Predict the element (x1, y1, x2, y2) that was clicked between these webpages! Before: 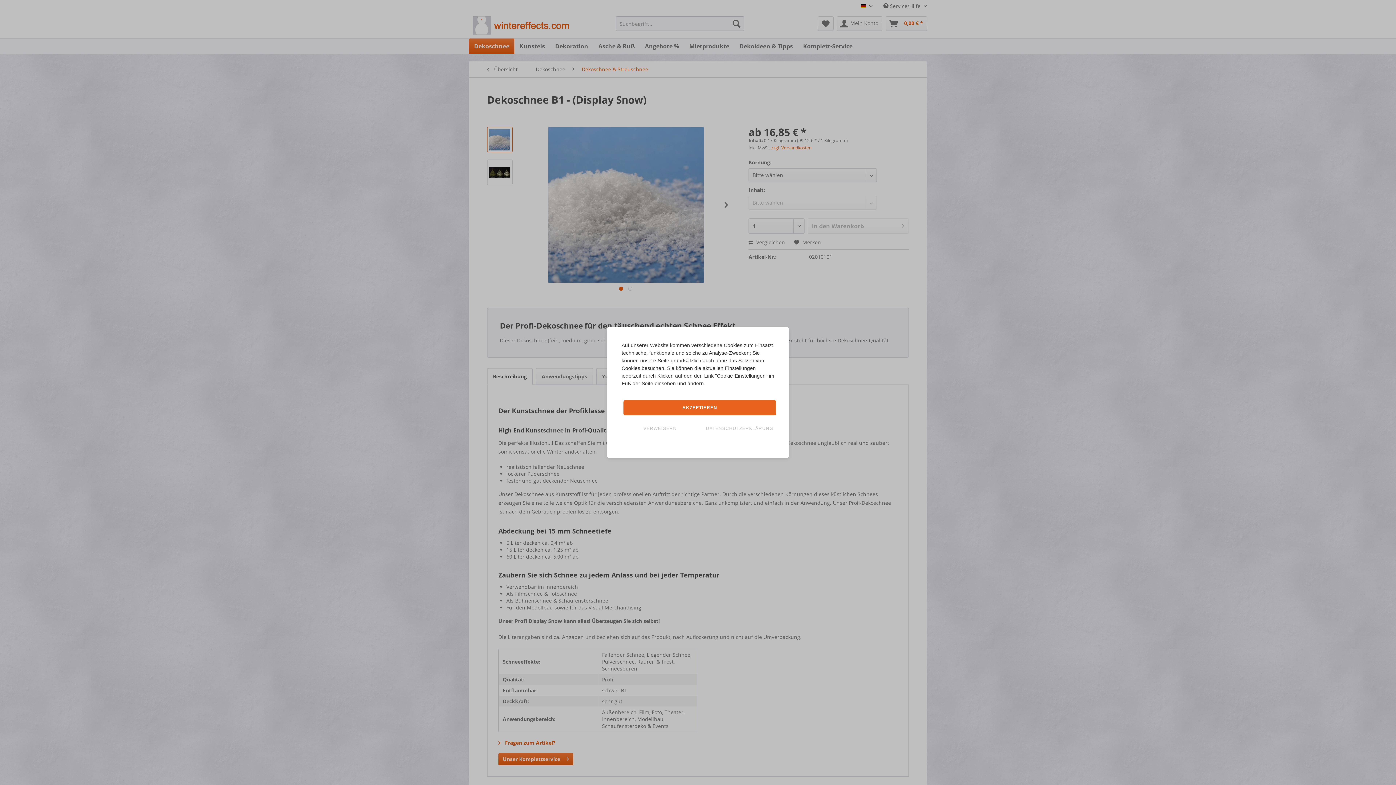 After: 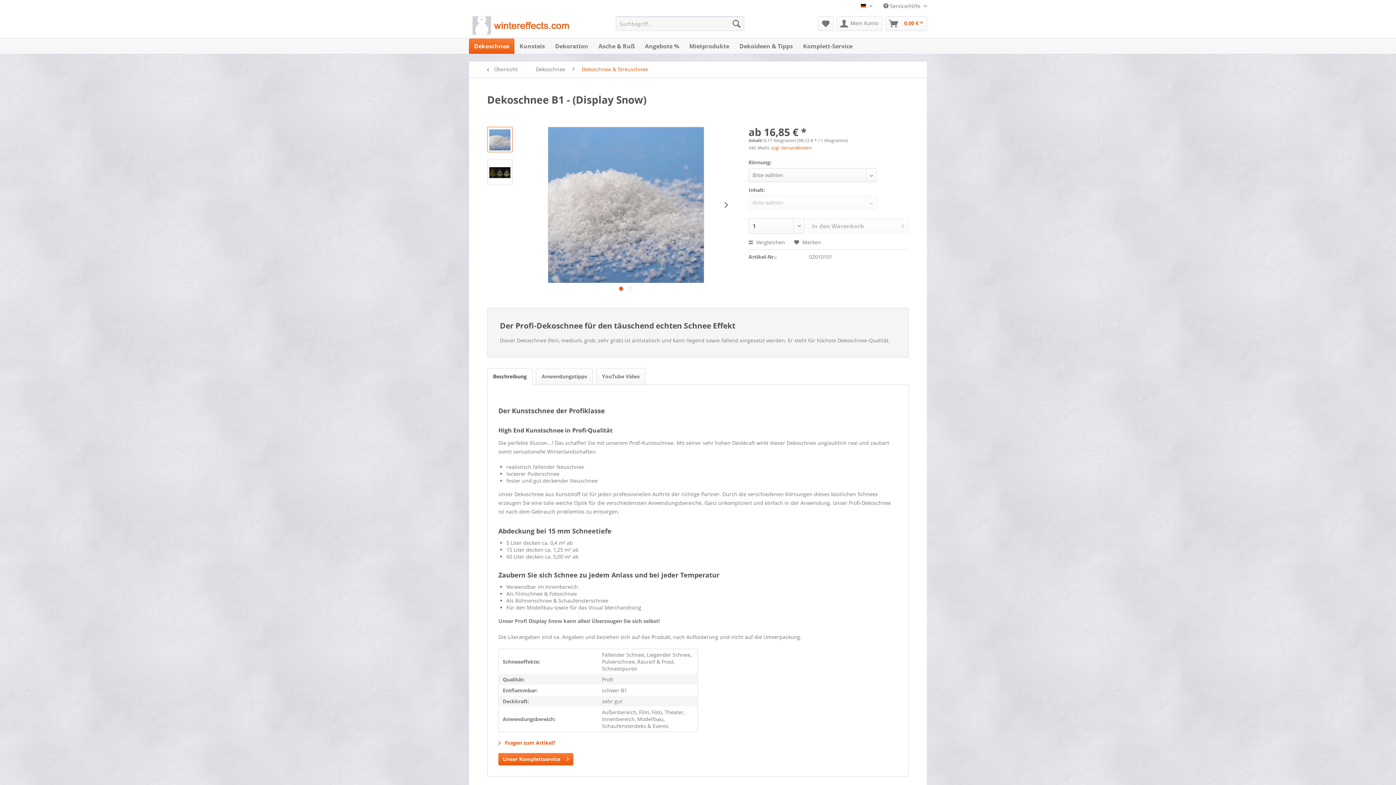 Action: bbox: (623, 421, 696, 436) label: Verweigern